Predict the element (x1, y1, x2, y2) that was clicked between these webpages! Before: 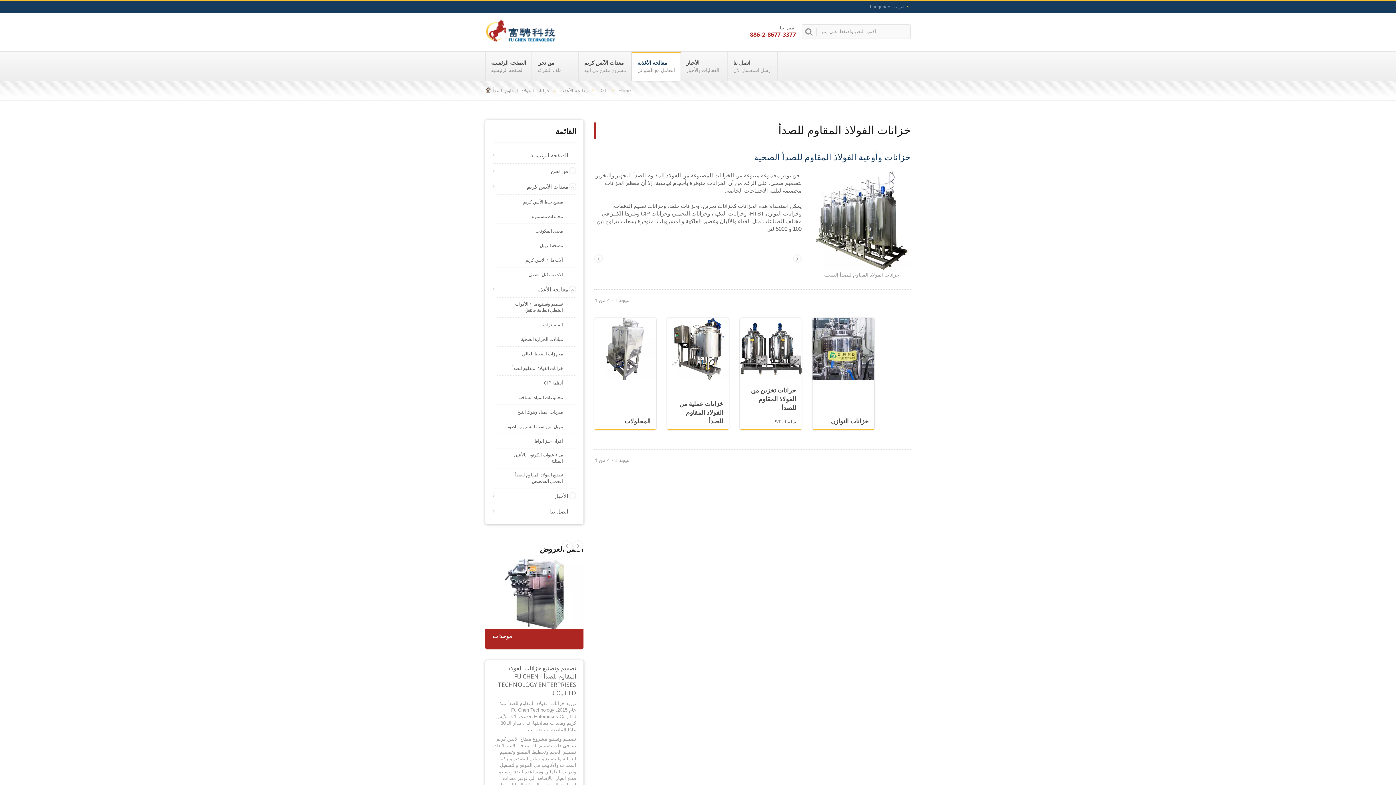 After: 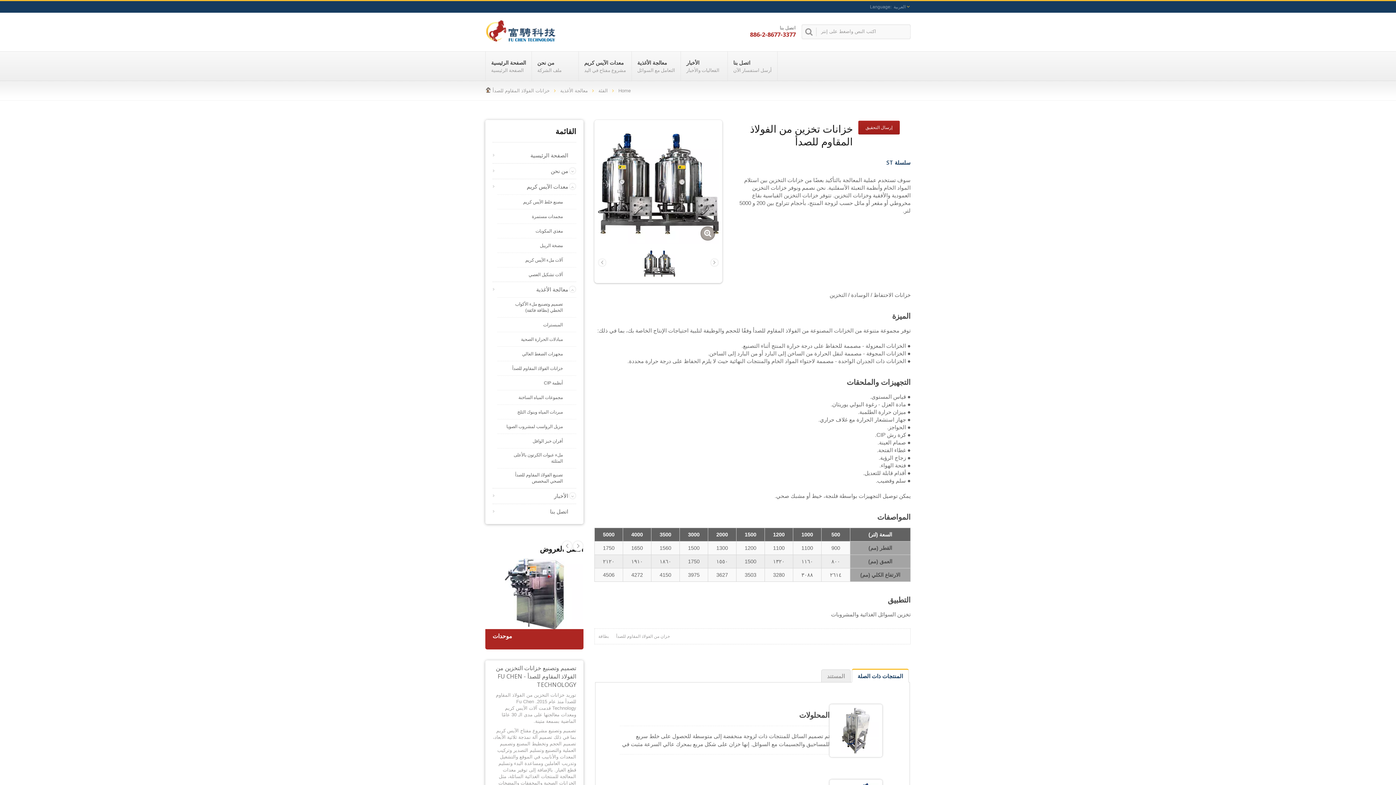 Action: bbox: (751, 386, 796, 411) label: خزانات تخزين من الفولاذ المقاوم للصدأ